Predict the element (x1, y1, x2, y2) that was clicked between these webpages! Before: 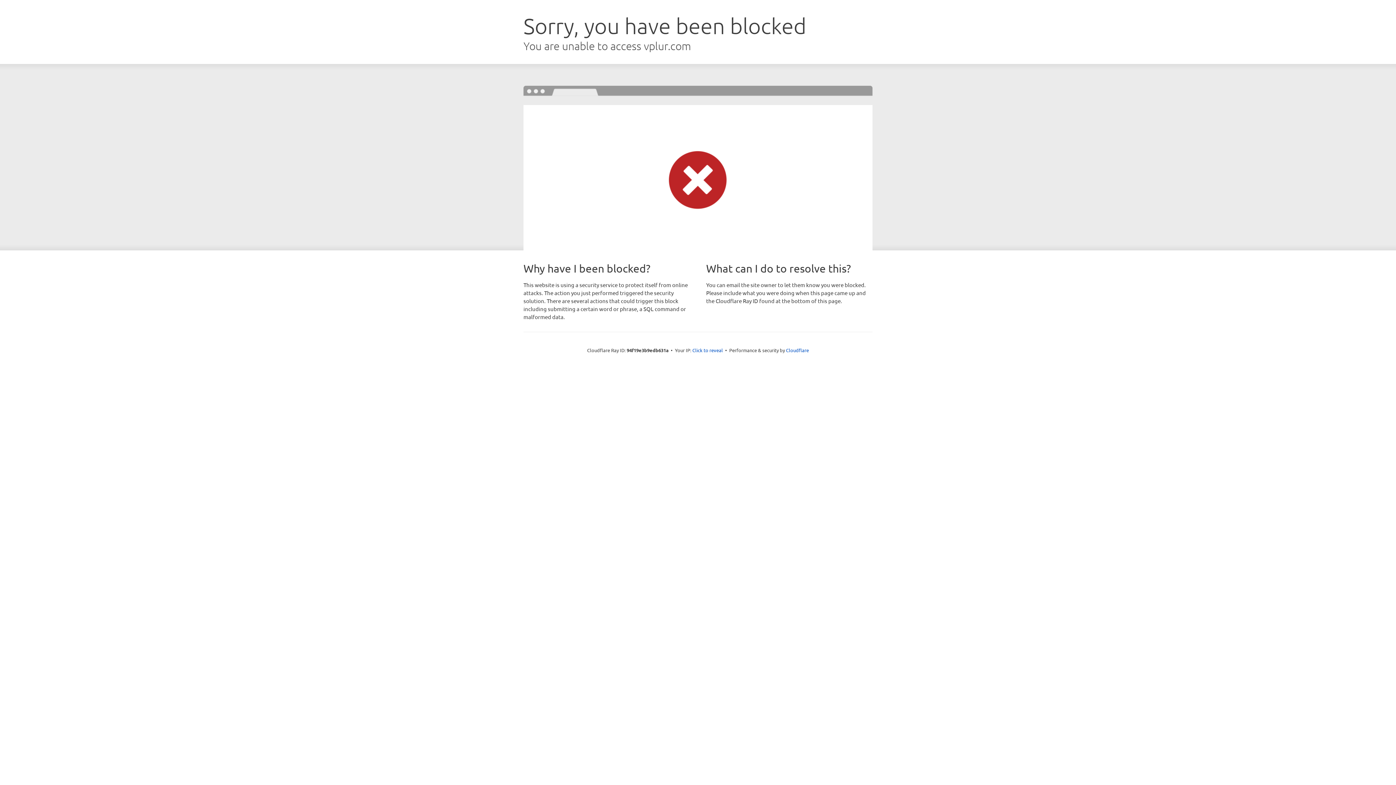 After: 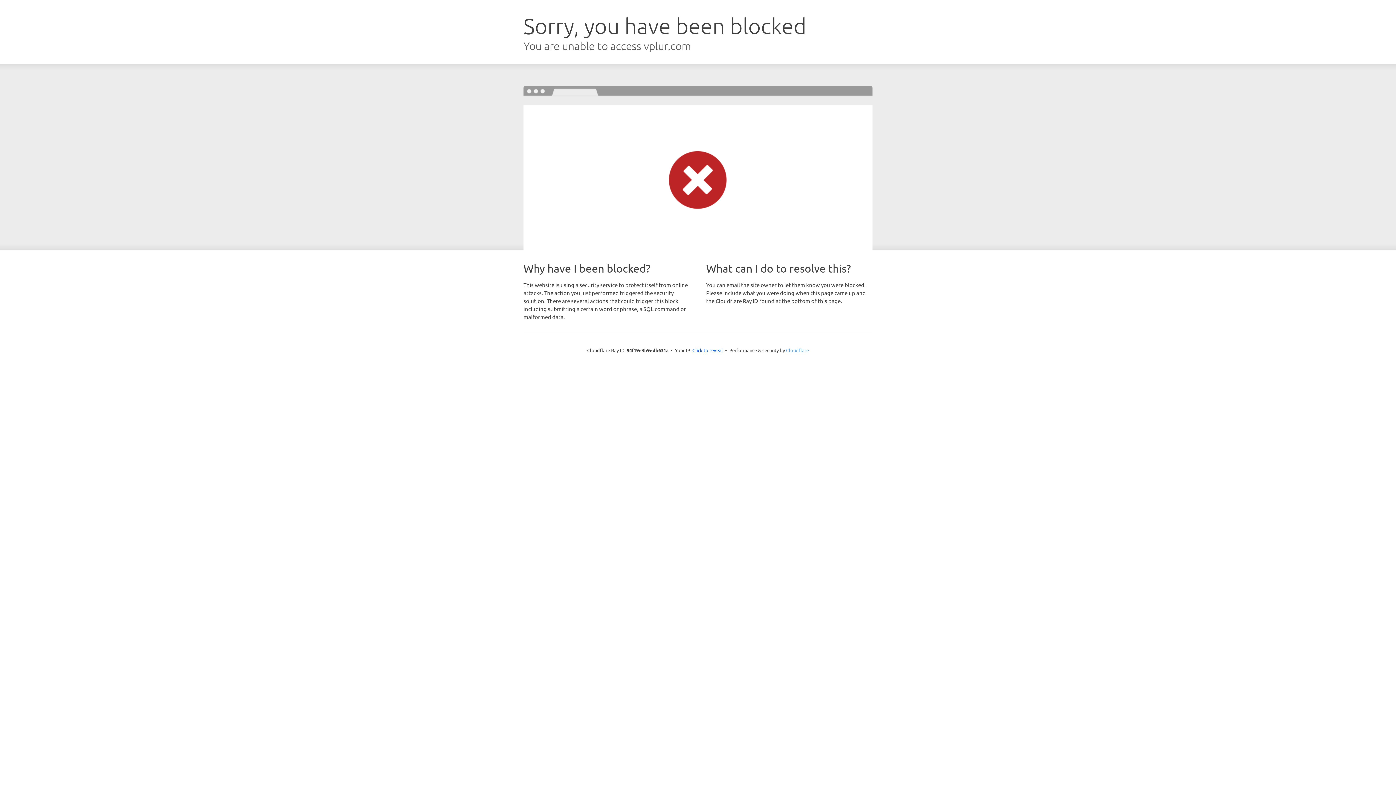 Action: bbox: (786, 347, 809, 353) label: Cloudflare